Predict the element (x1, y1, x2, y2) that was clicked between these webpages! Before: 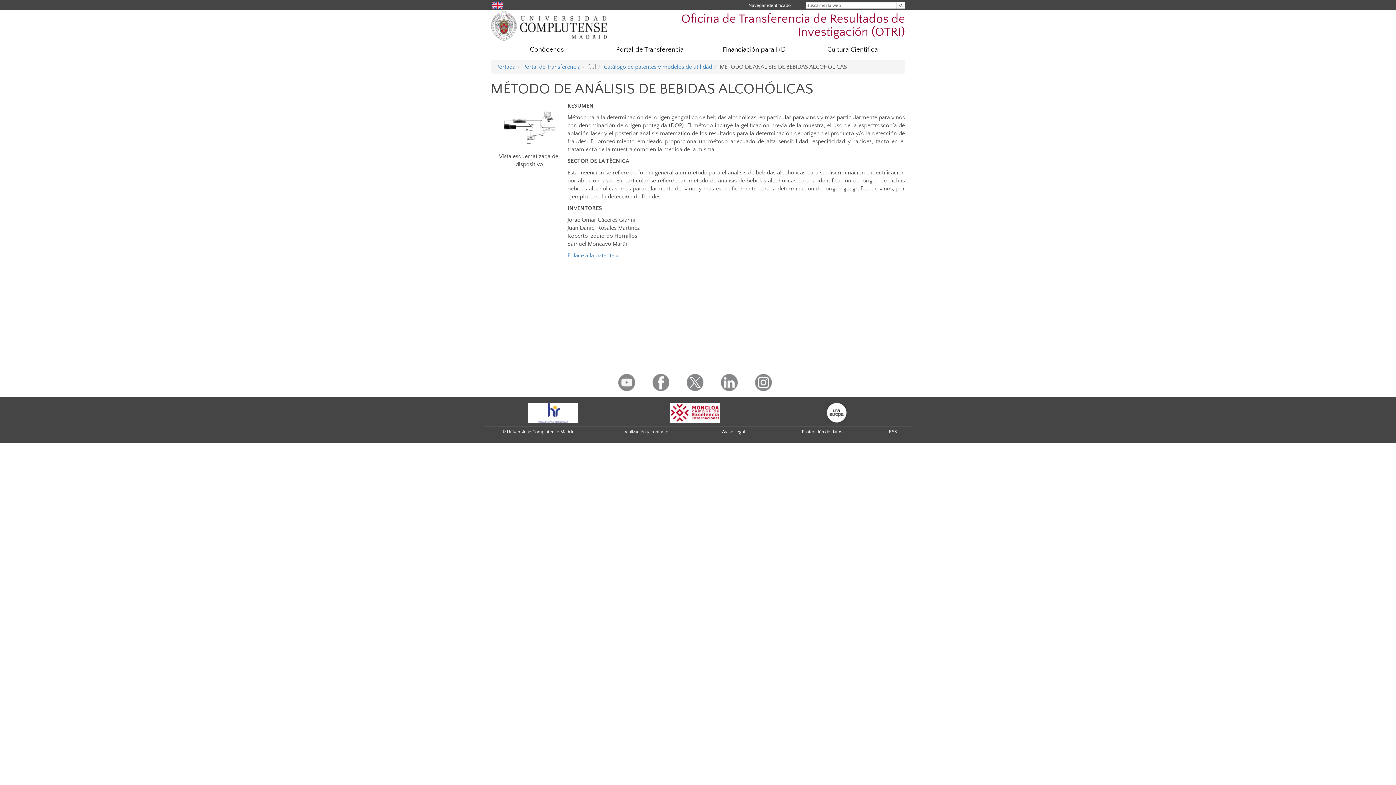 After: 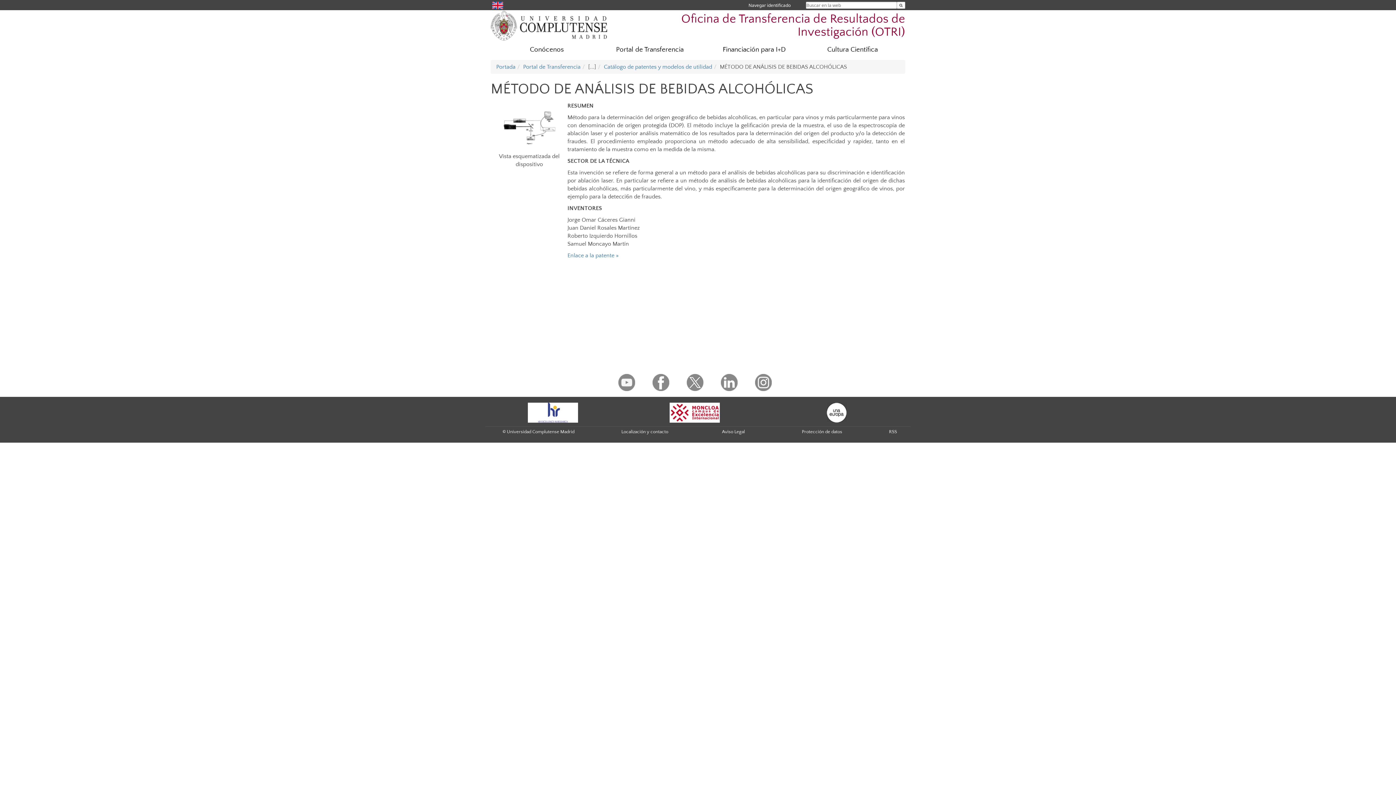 Action: bbox: (755, 379, 772, 385)